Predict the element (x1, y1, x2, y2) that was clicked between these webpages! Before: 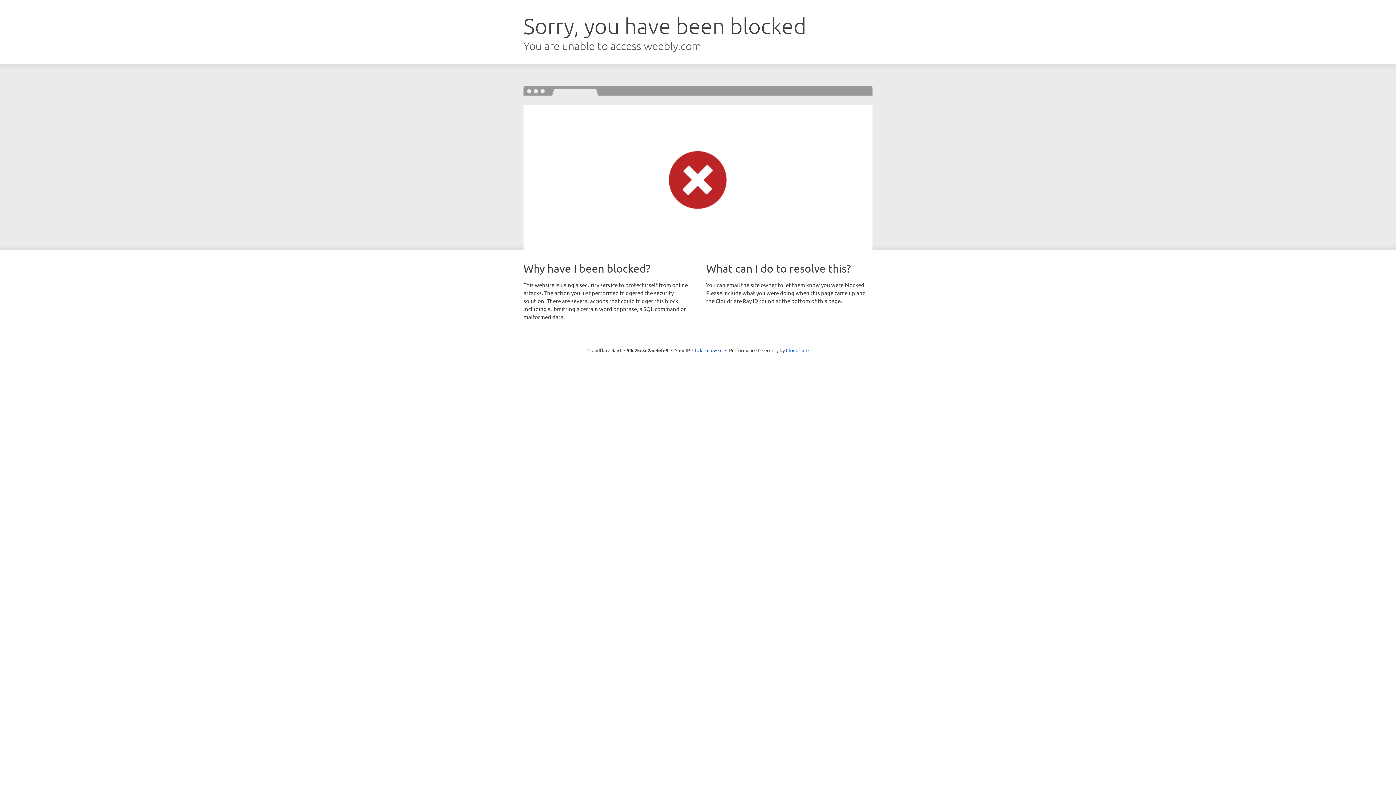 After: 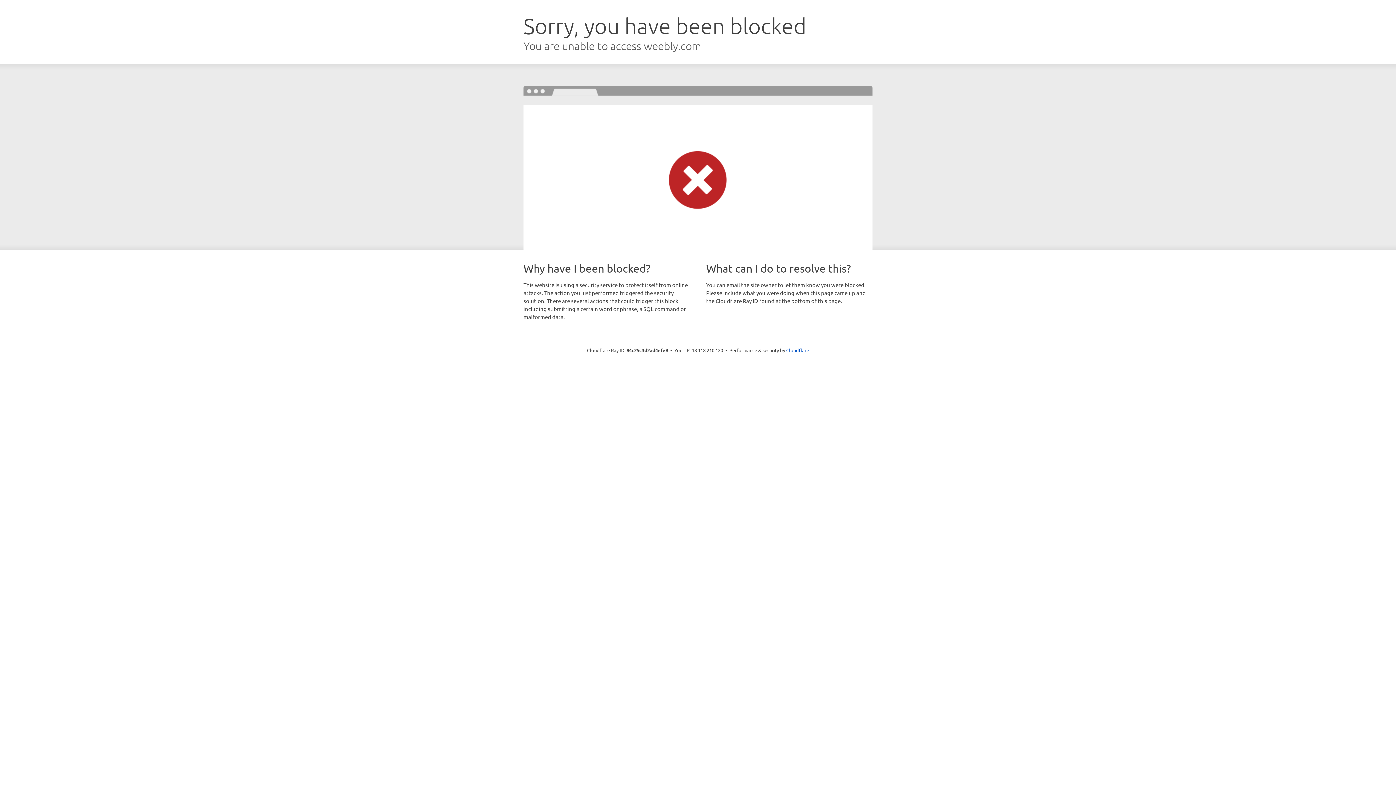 Action: label: Click to reveal bbox: (692, 346, 722, 353)